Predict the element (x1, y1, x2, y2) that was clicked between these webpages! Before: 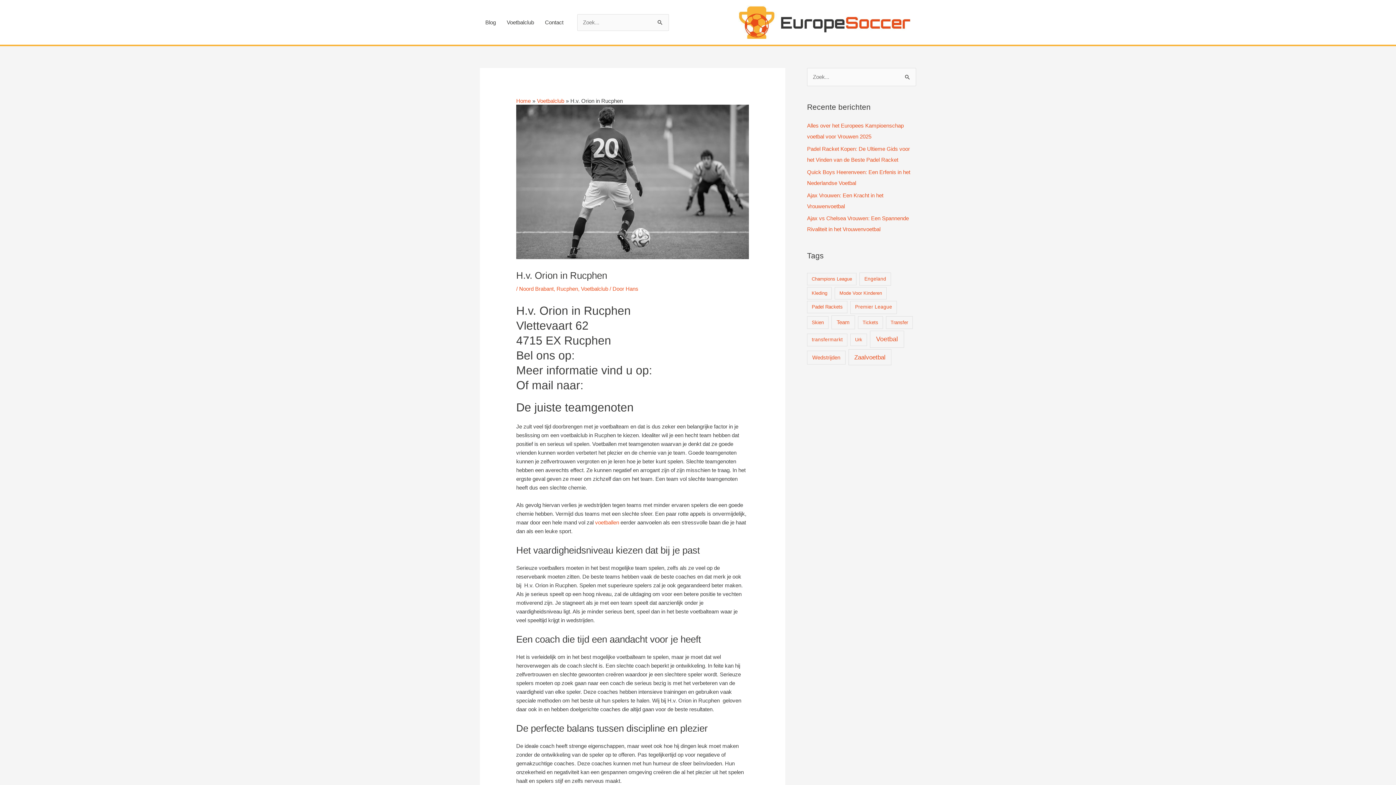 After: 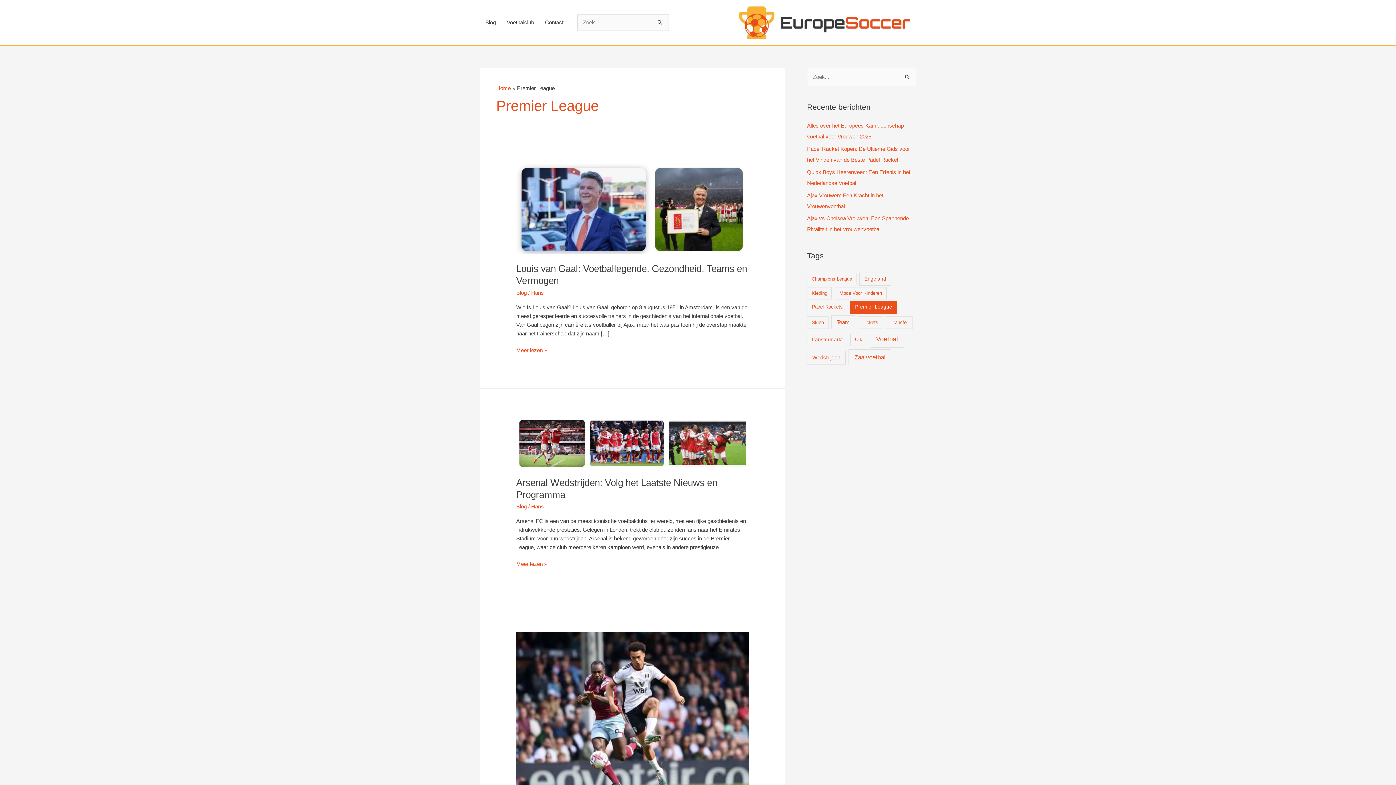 Action: bbox: (850, 301, 897, 314) label: Premier League (3 items)